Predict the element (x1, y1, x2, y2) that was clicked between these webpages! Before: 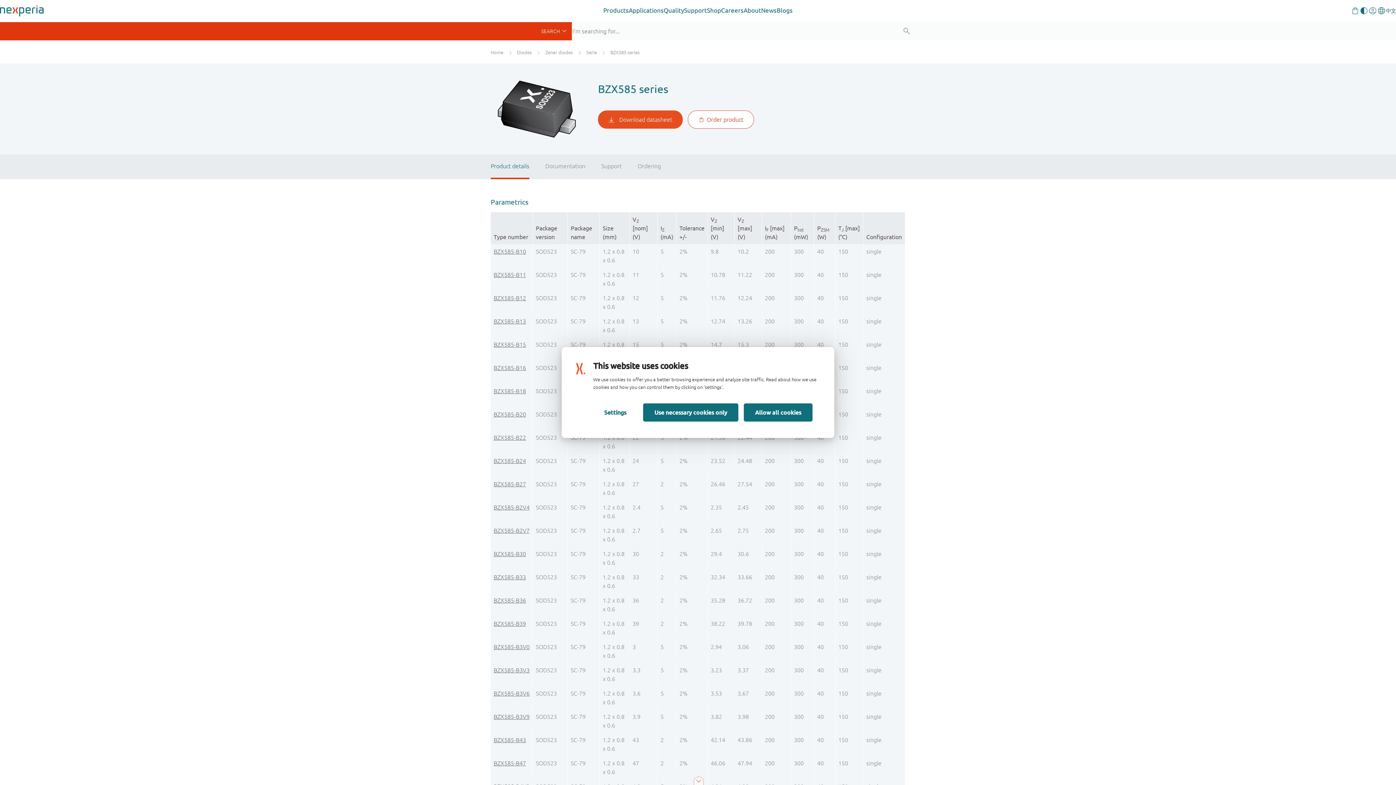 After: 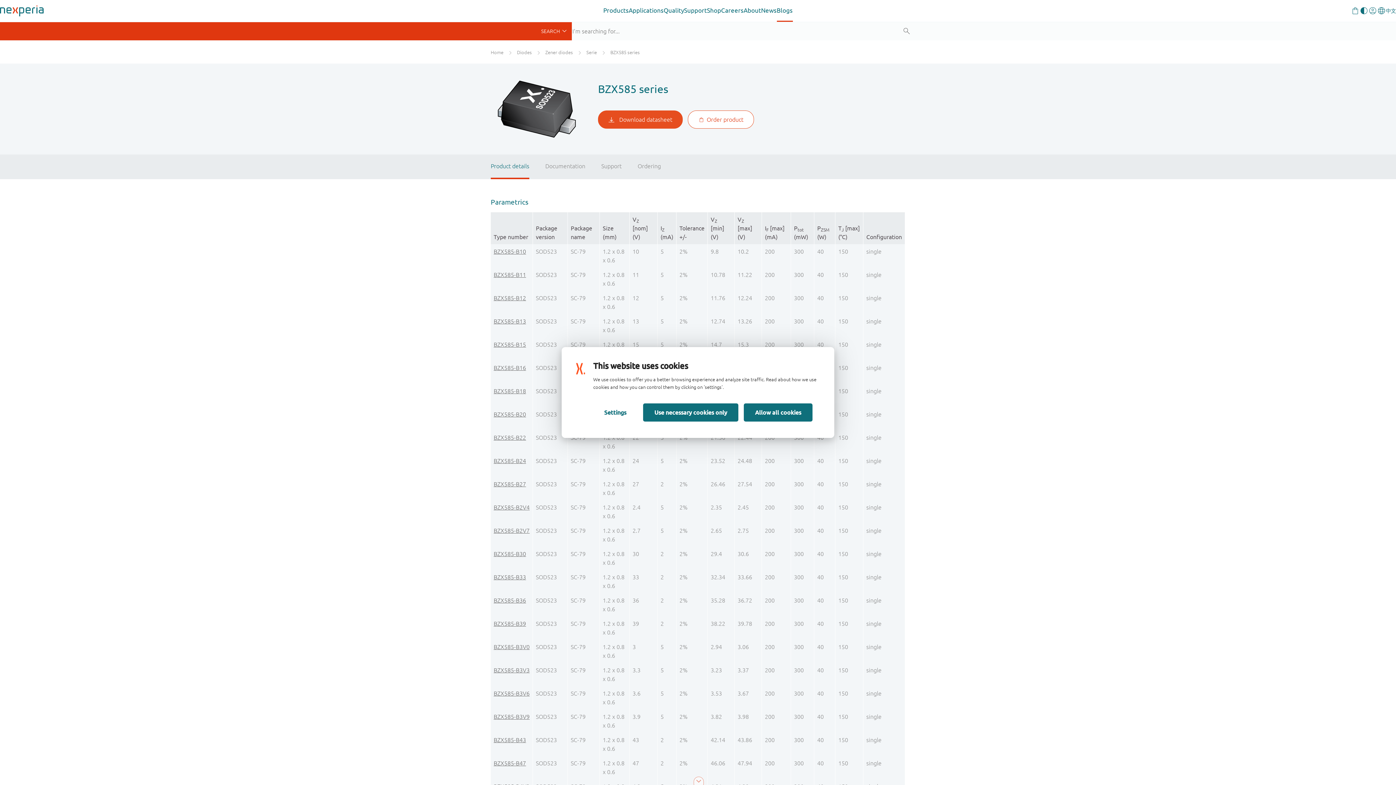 Action: bbox: (776, 0, 792, 21) label: Blogs